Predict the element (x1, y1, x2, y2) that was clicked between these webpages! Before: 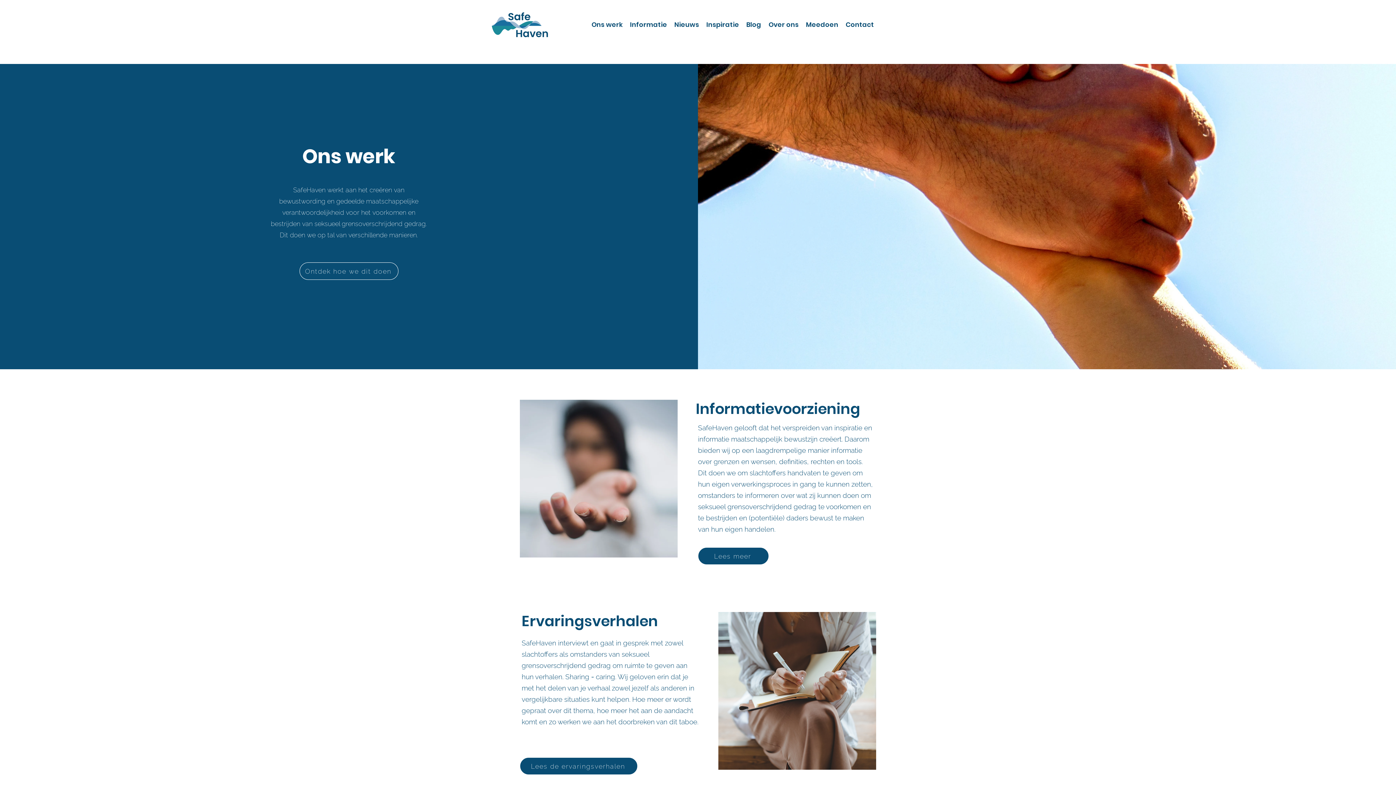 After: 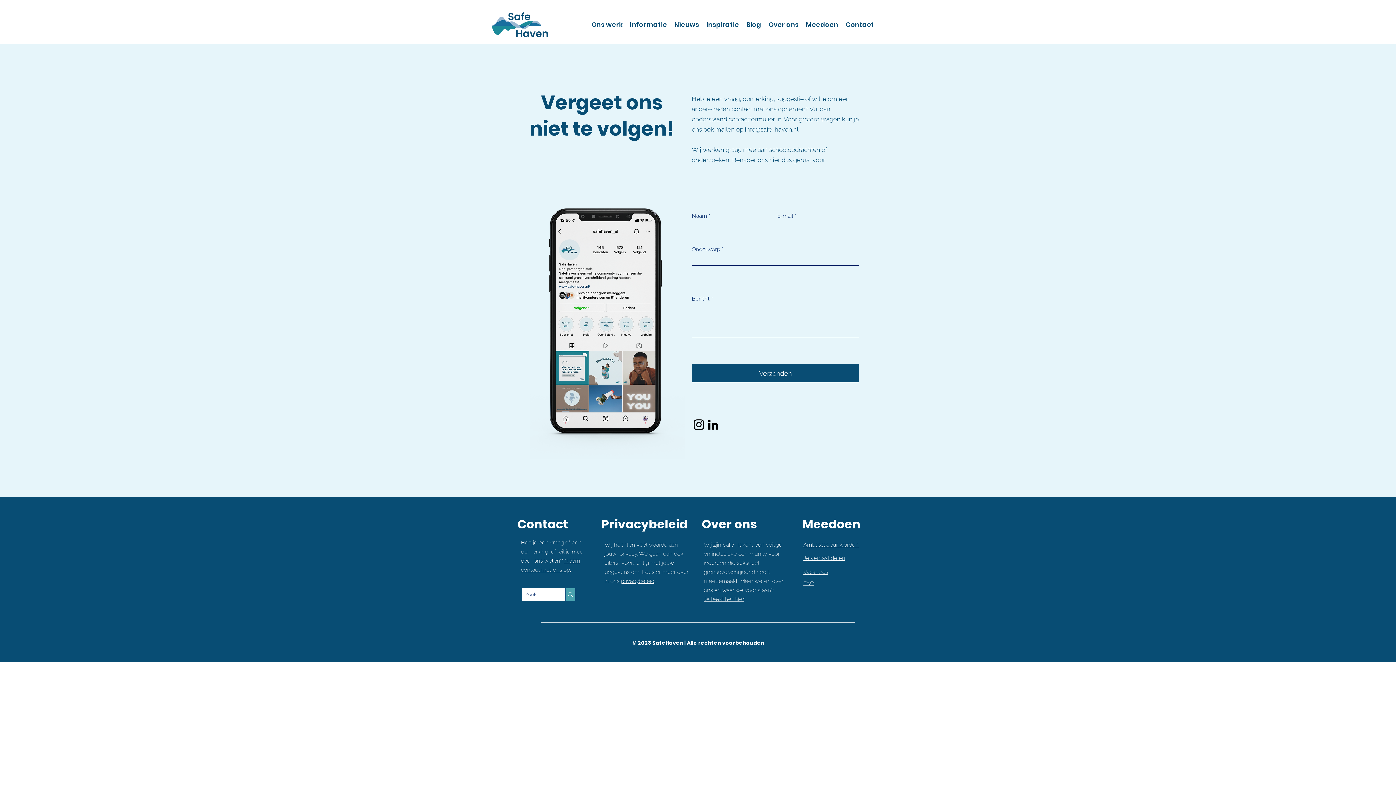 Action: bbox: (842, 14, 877, 34) label: Contact